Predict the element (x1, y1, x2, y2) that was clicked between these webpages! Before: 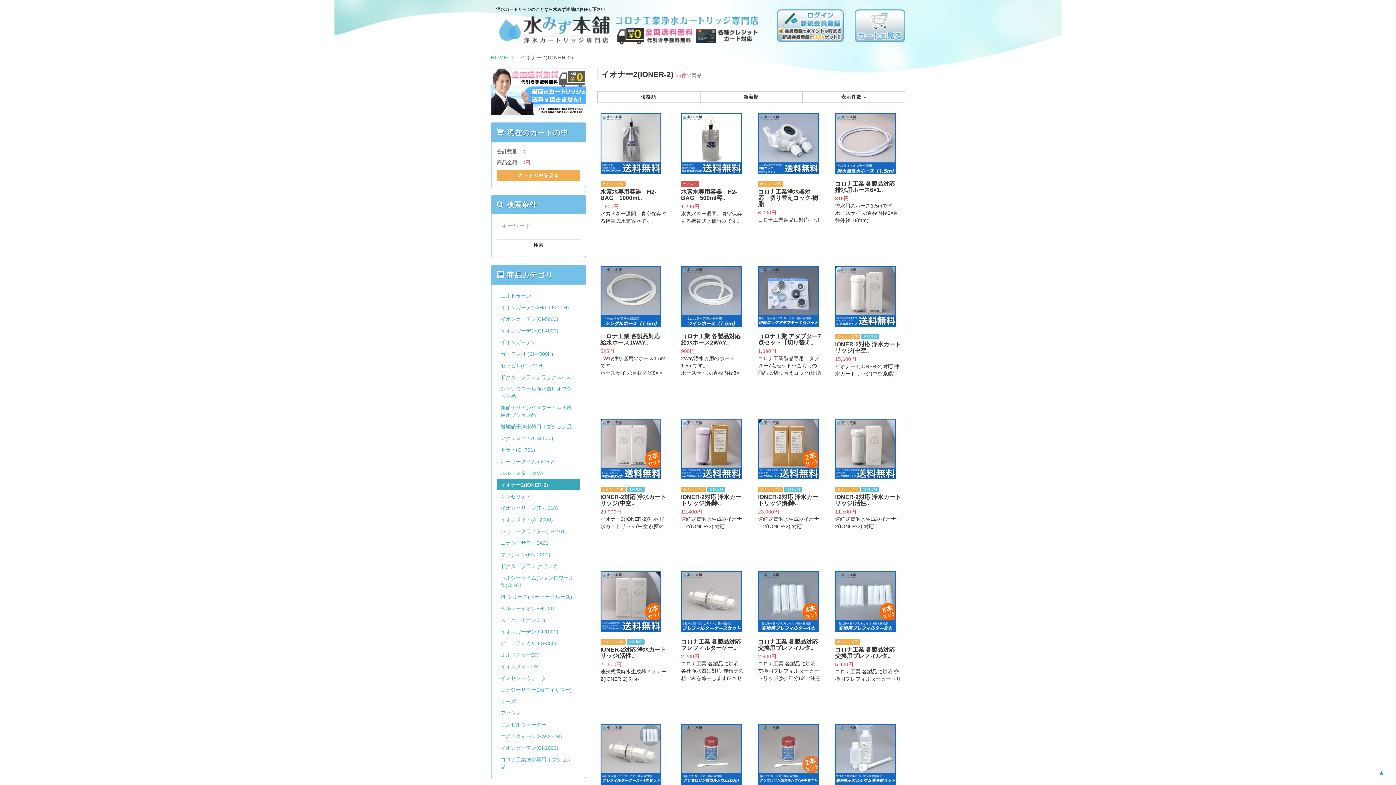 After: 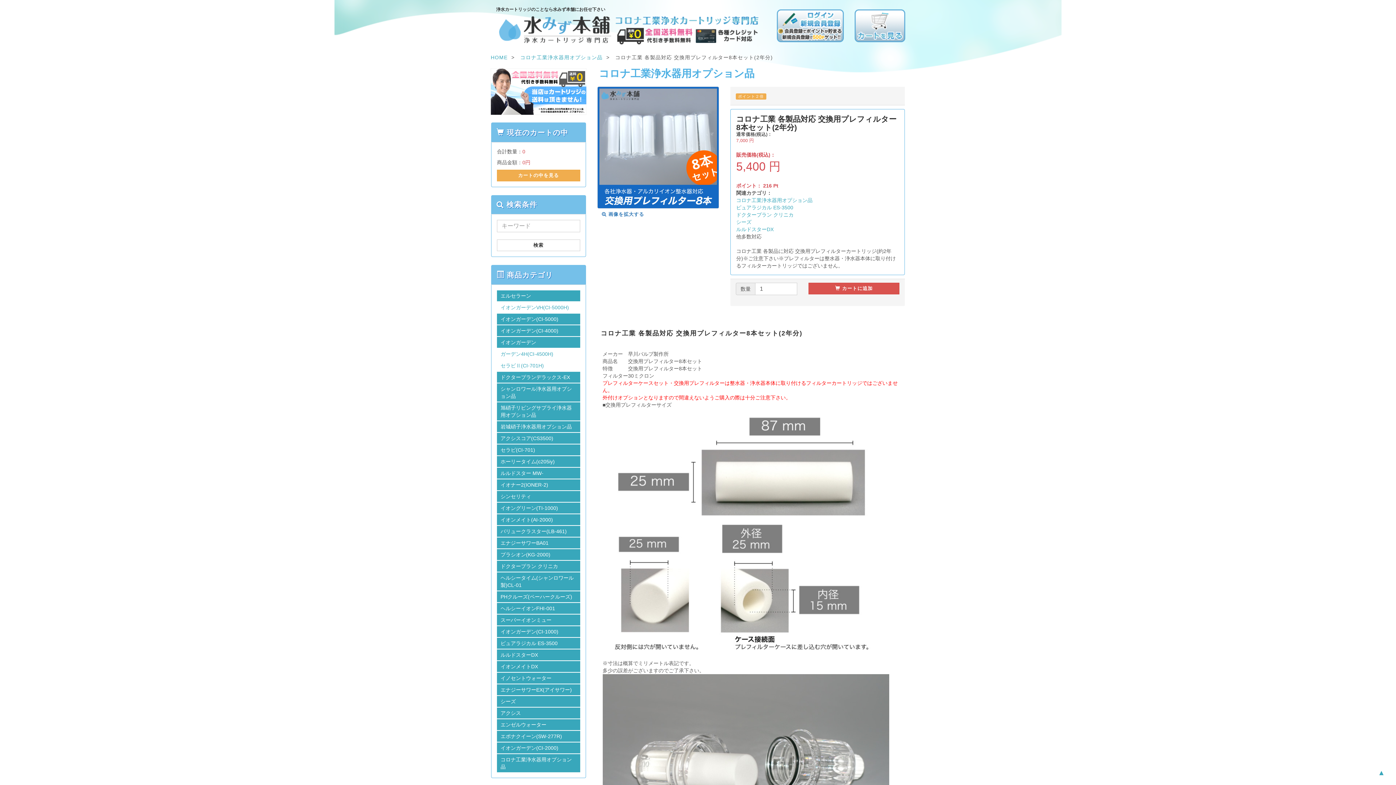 Action: bbox: (832, 568, 905, 713) label: ポイント２倍
コロナ工業 各製品対応 交換用プレフィルタ..
5,400円
コロナ工業 各製品に対応 交換用プレフィルターカートリッジ(約2年分)※ご注意下さい※プレフィルターは整水器・浄水器本体に取り付けるフィルターカートリッジではございません。